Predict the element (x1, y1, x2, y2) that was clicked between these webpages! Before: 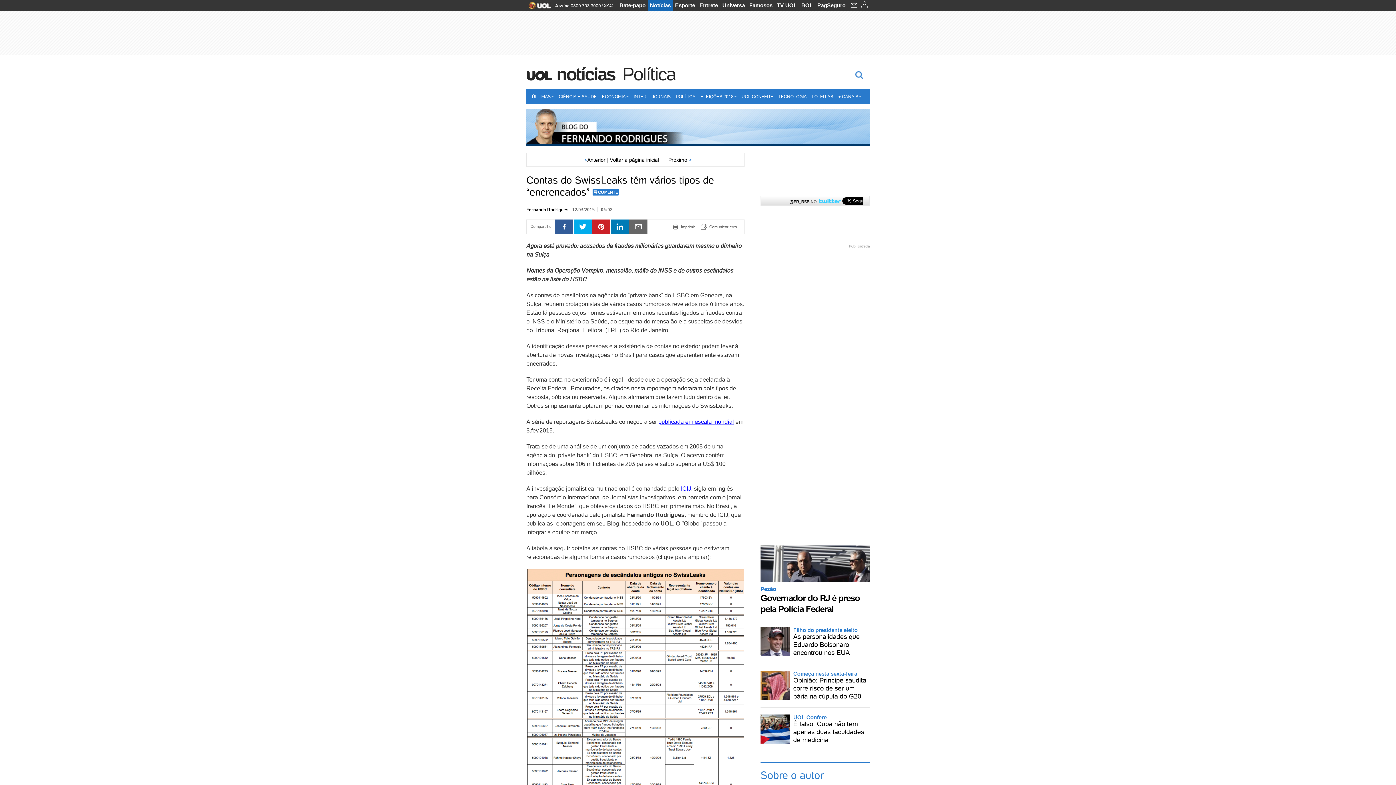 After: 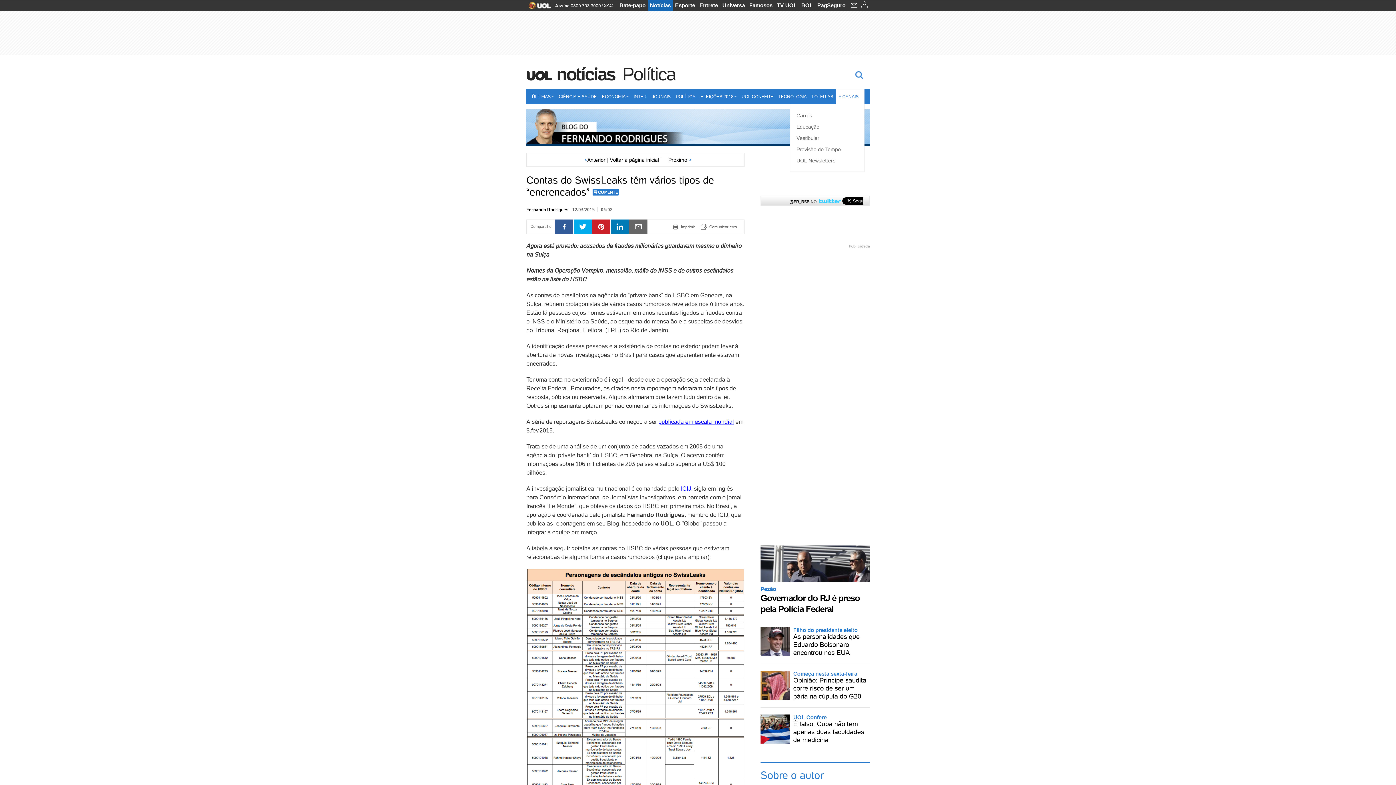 Action: label: + CANAIS bbox: (836, 89, 864, 104)